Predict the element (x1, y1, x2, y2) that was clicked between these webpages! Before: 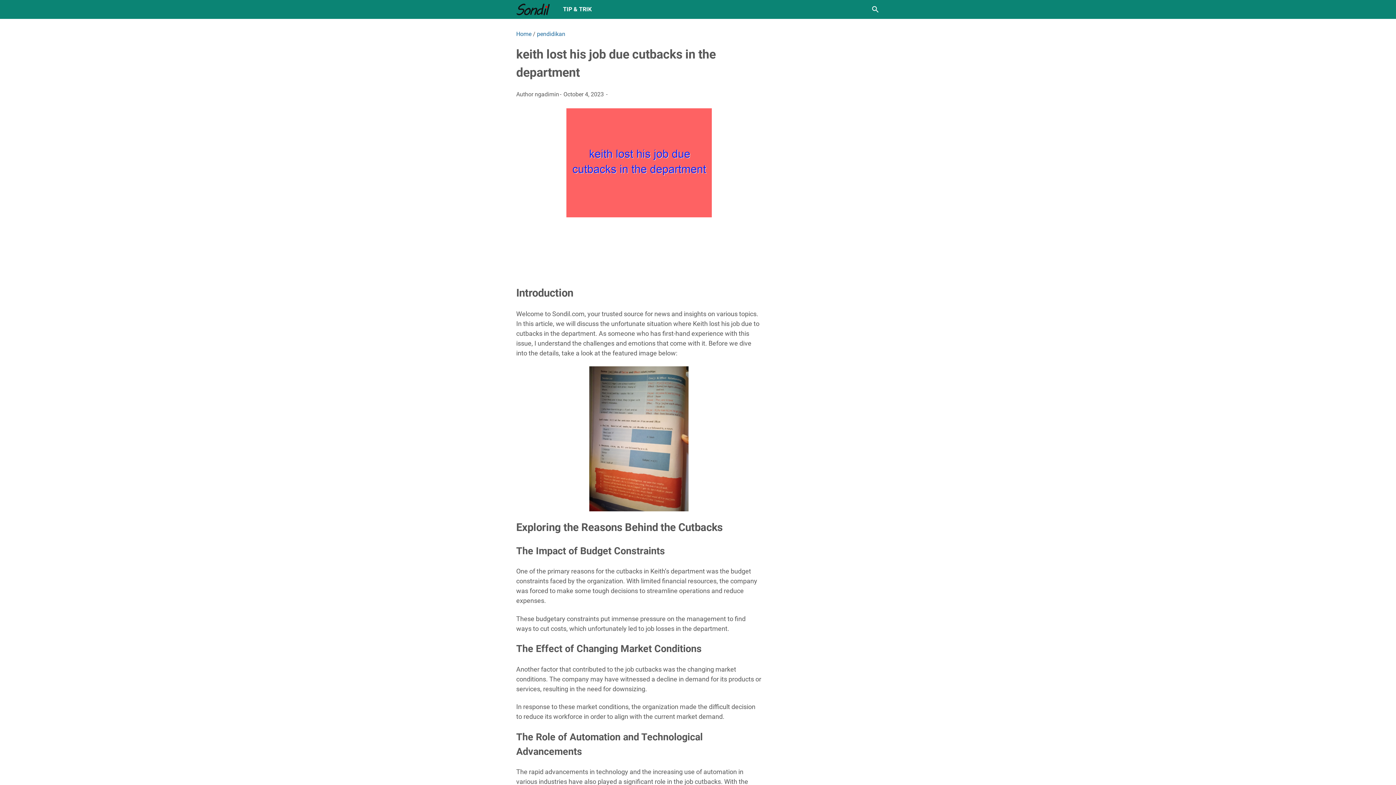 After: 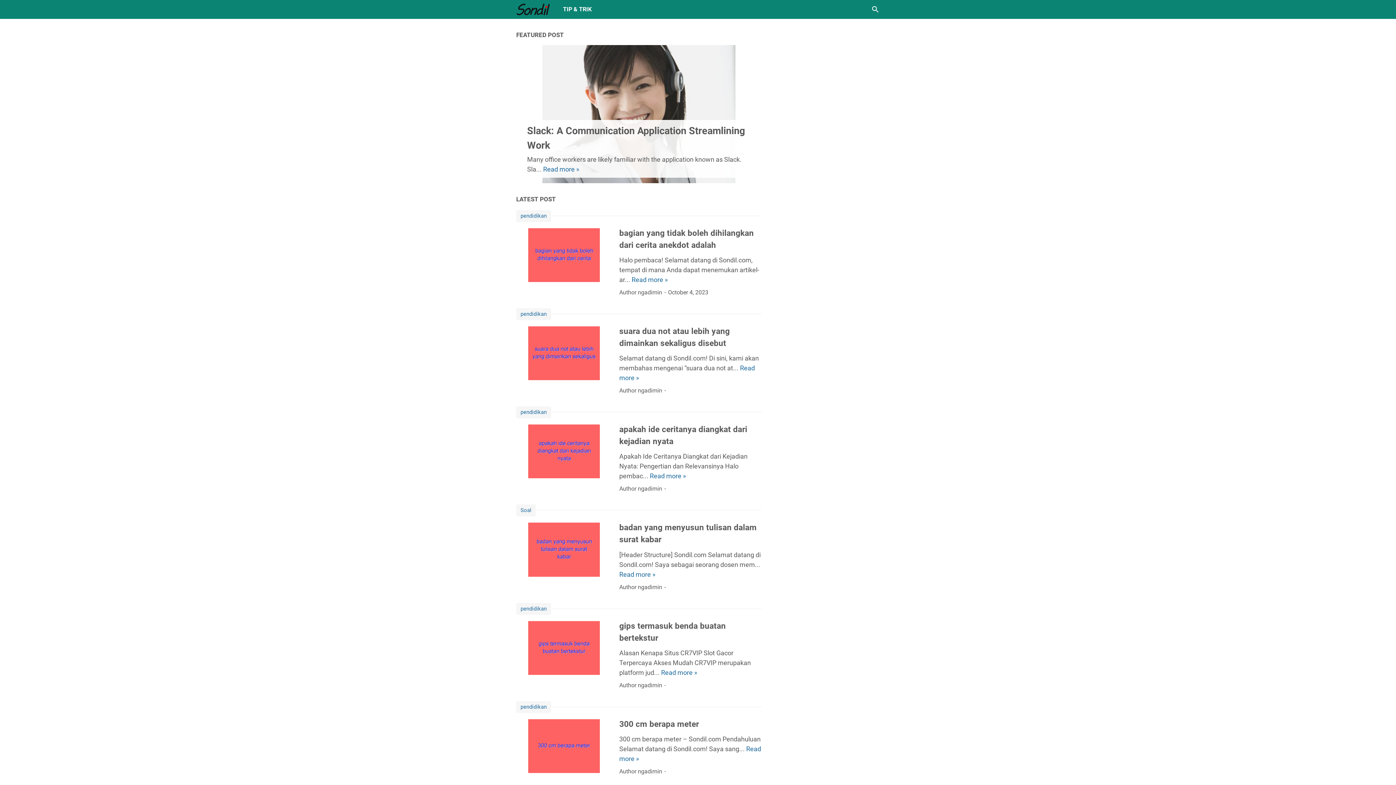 Action: label: Home bbox: (516, 30, 531, 37)